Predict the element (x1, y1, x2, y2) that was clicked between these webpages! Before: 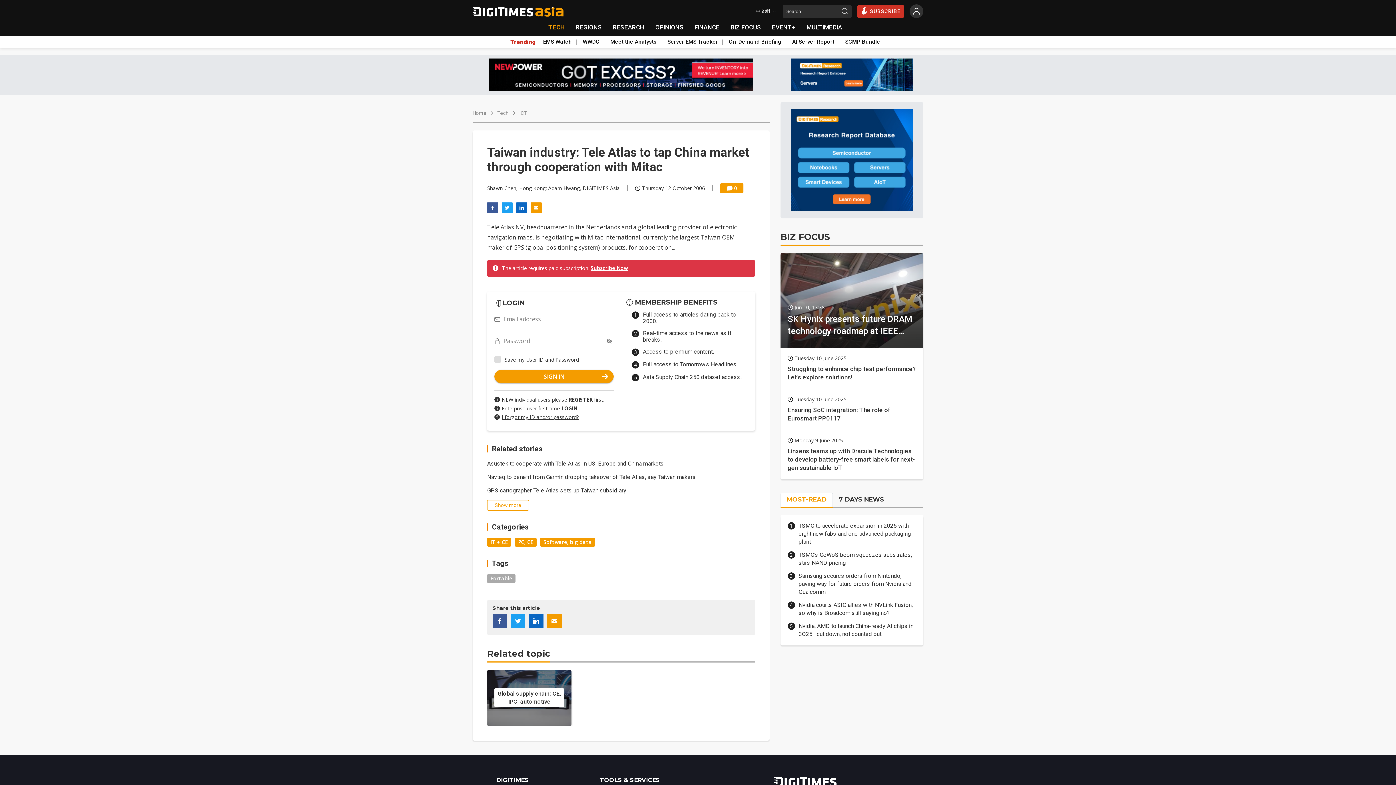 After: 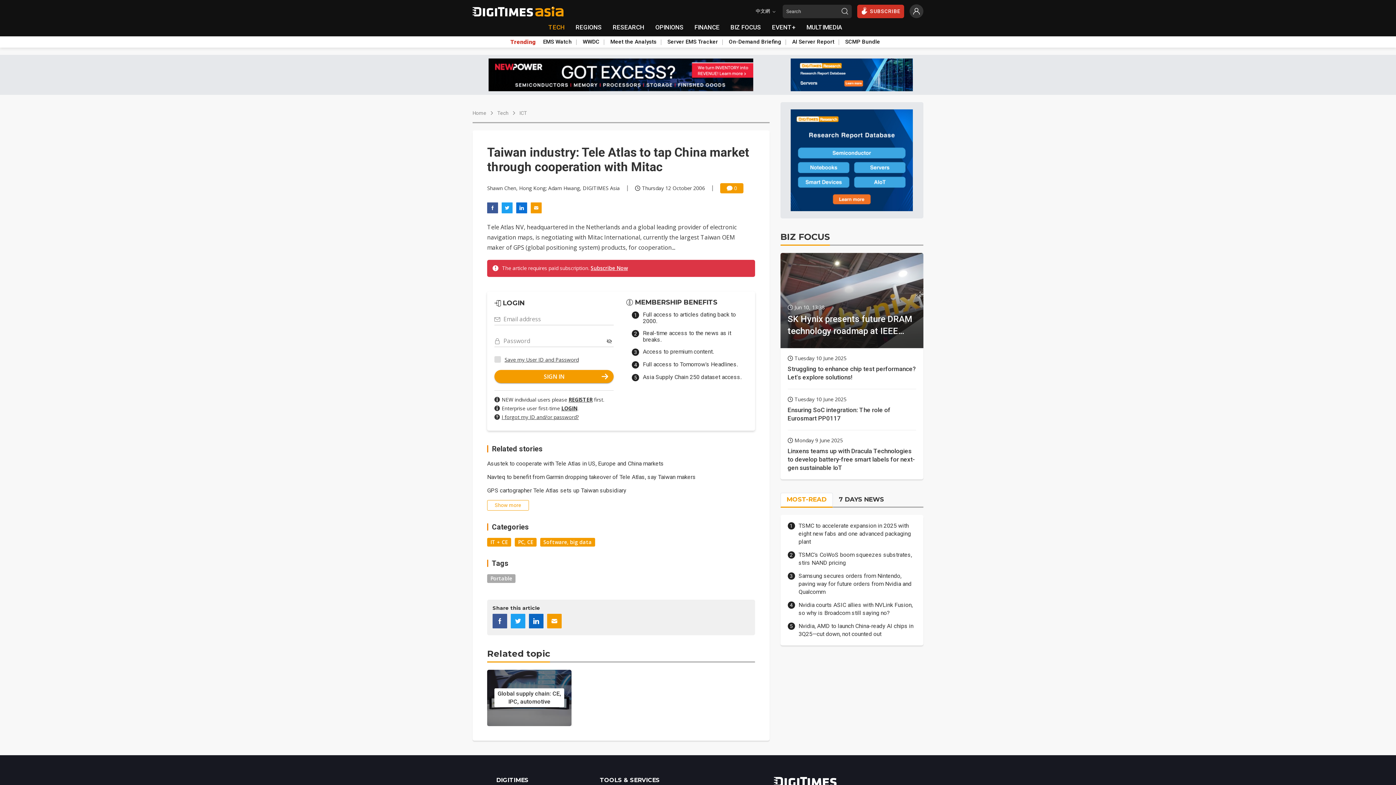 Action: bbox: (516, 202, 527, 214)